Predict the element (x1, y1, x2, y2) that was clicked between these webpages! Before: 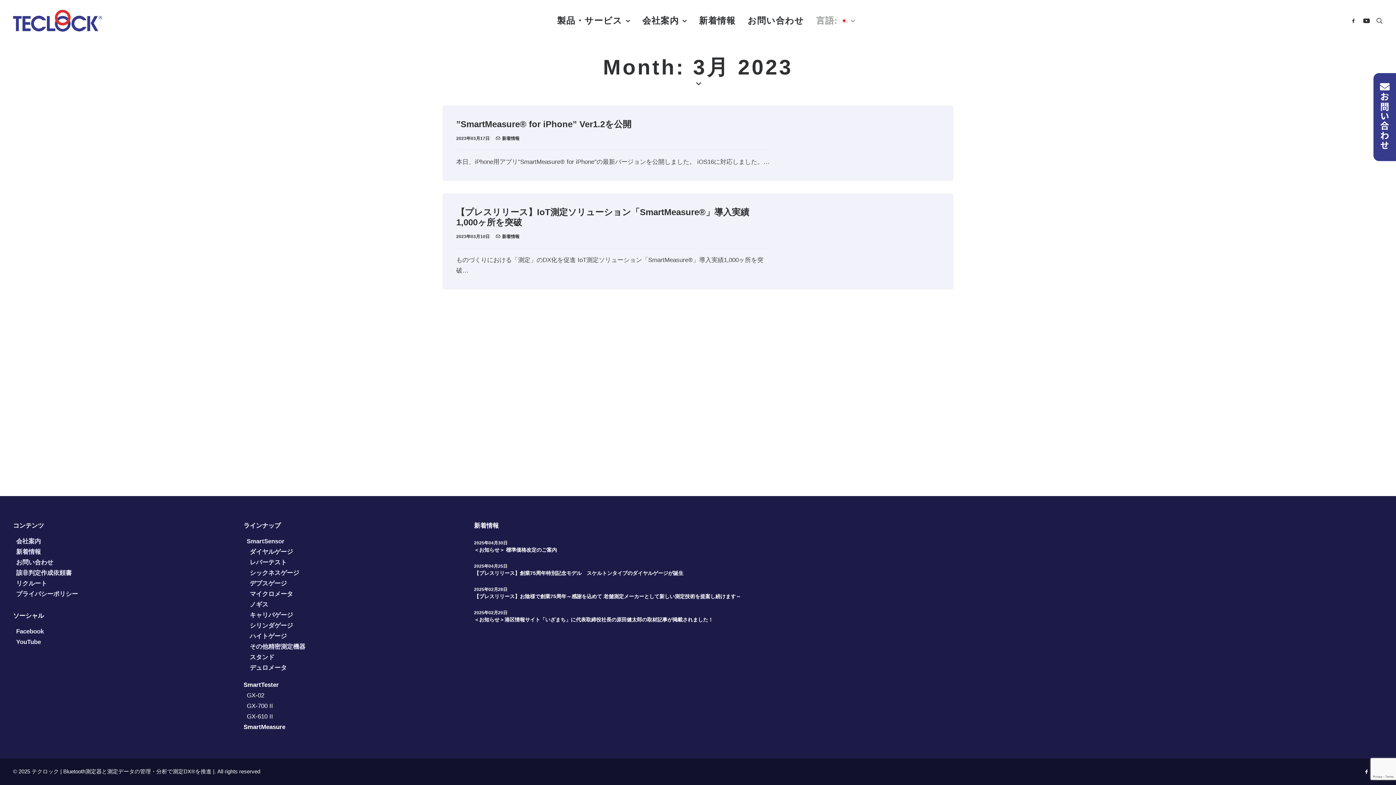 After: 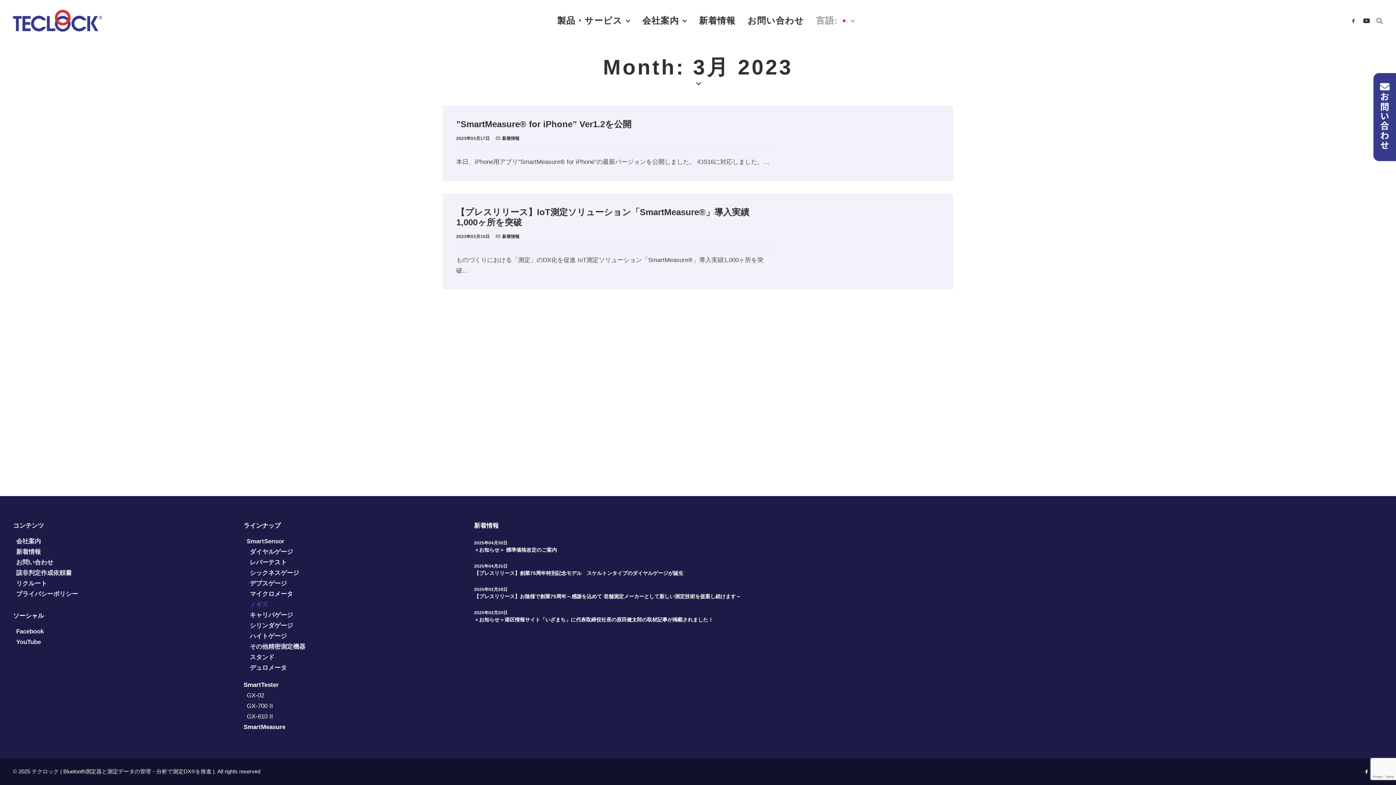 Action: bbox: (249, 601, 268, 608) label: ノギス